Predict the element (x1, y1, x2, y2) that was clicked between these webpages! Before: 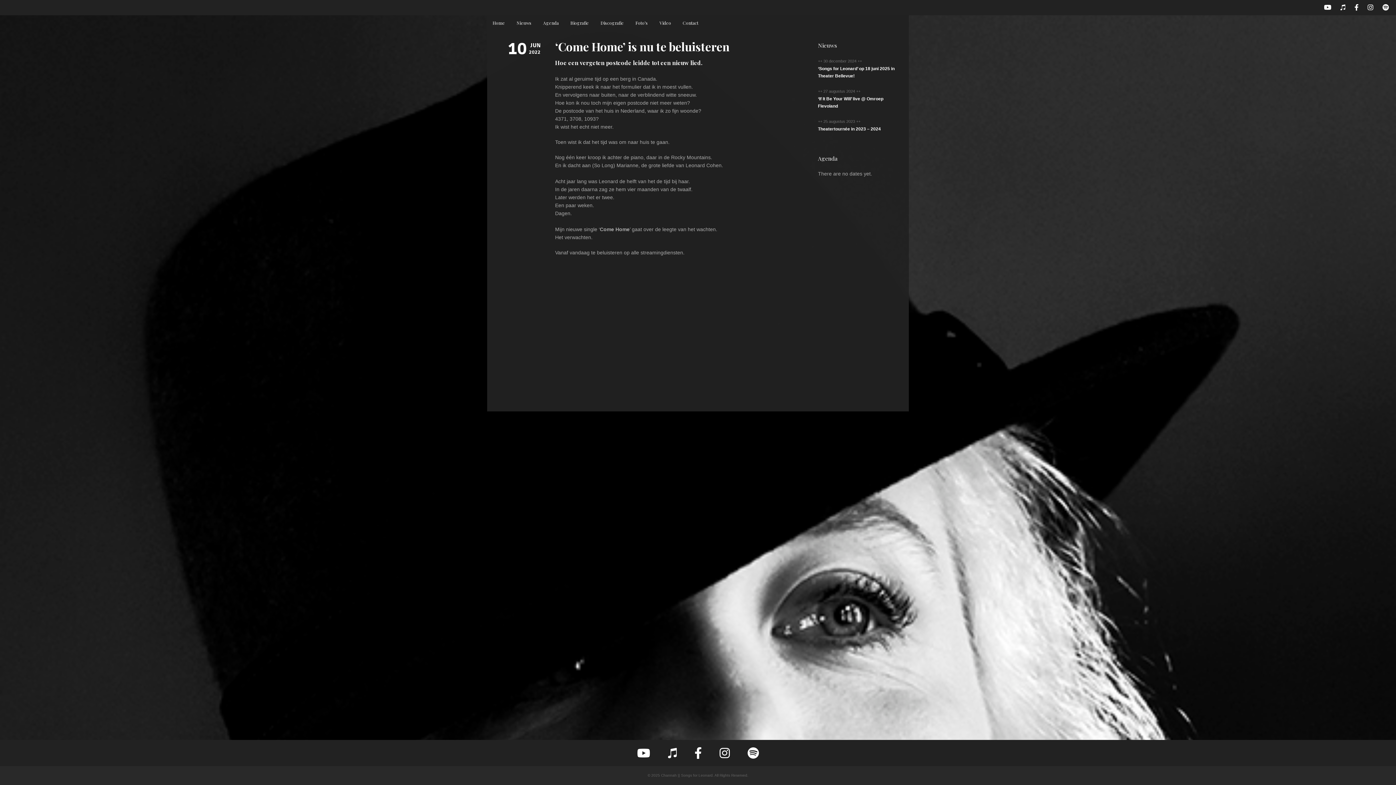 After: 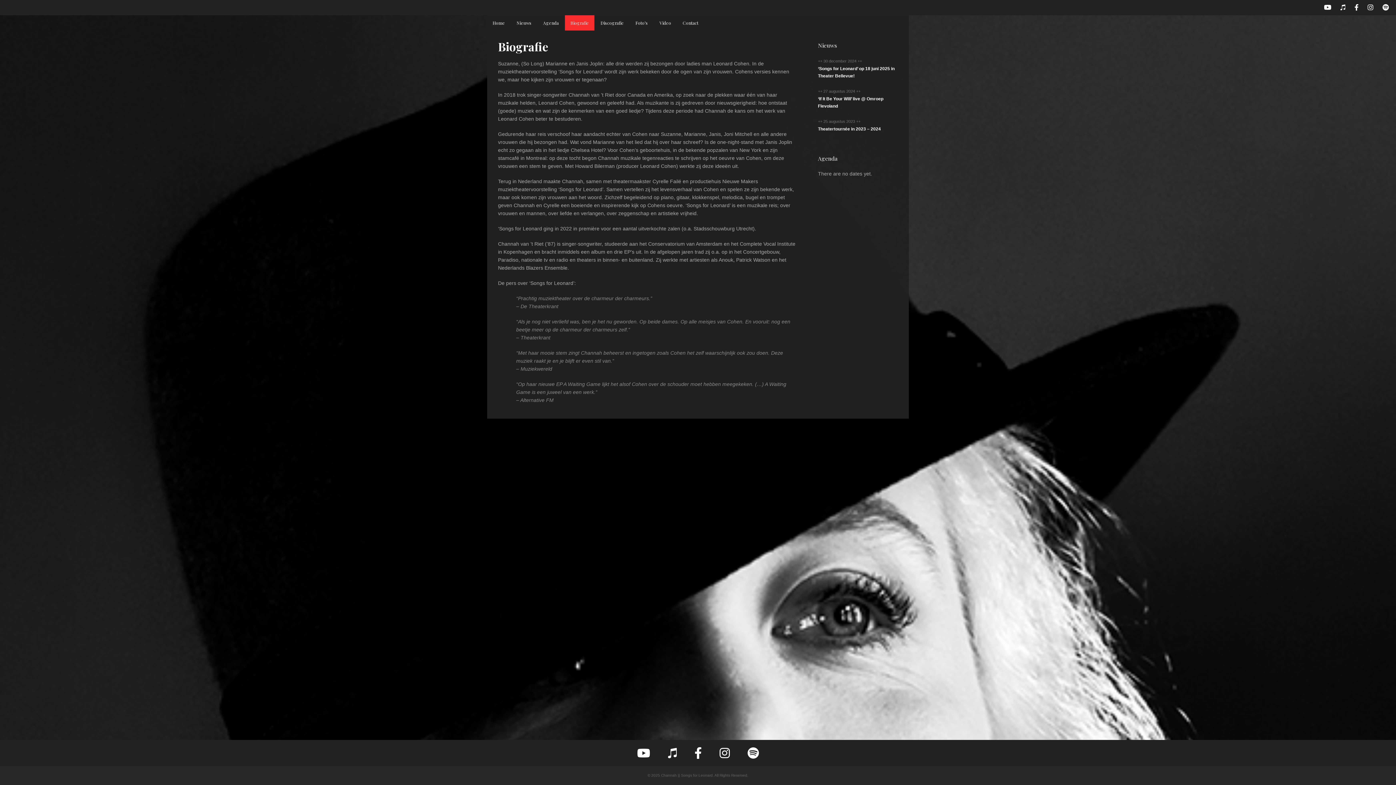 Action: bbox: (565, 15, 594, 30) label: Biografie